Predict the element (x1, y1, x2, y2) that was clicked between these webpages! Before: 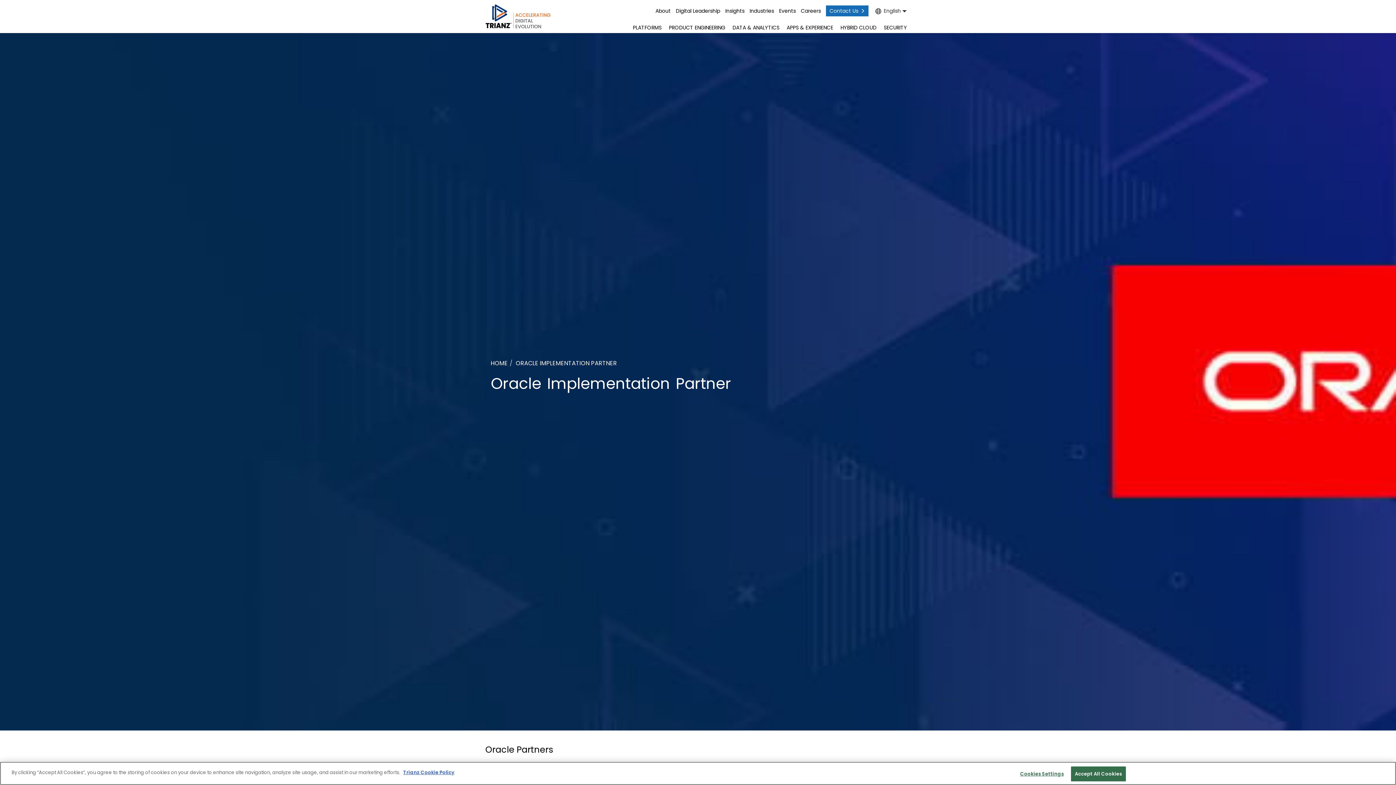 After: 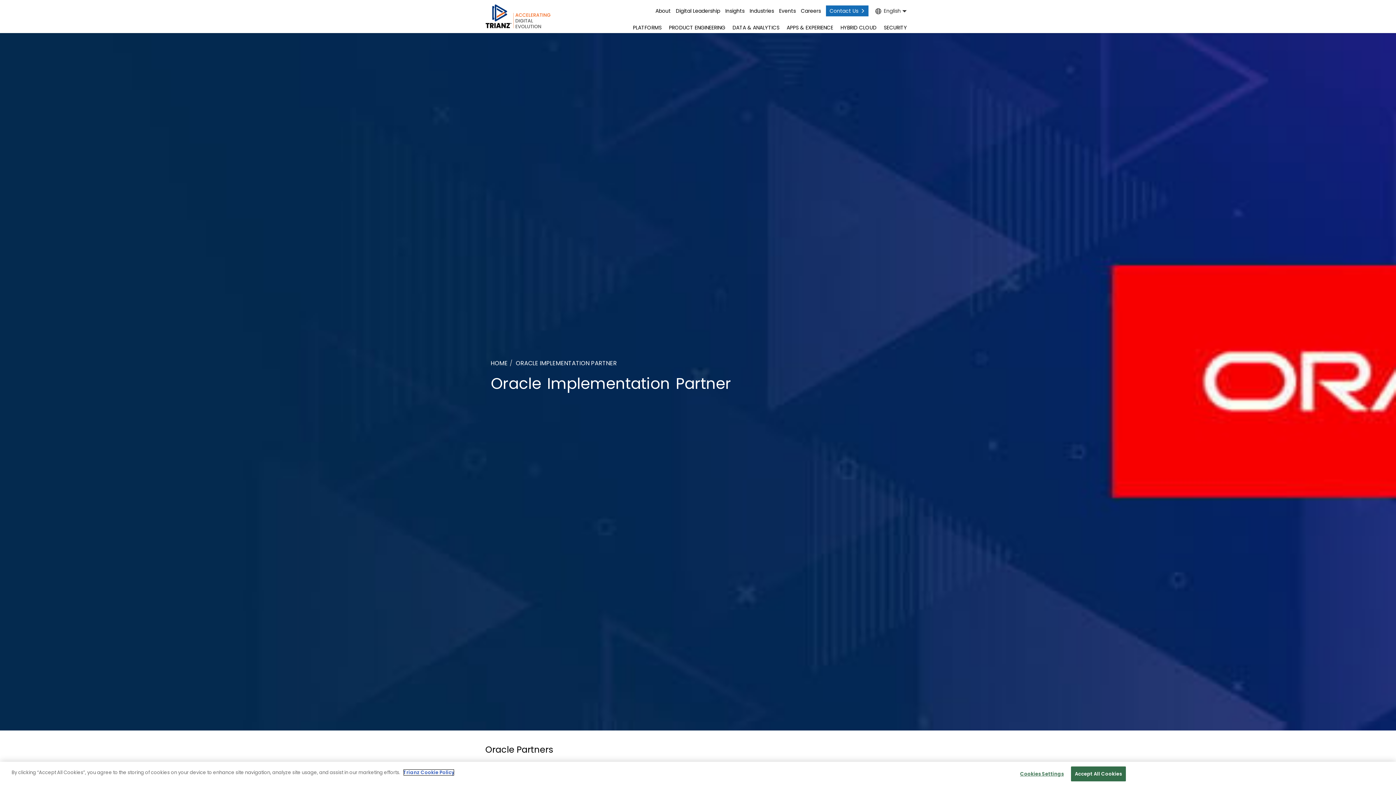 Action: label: More information about your privacy, opens in a new tab bbox: (403, 769, 454, 776)